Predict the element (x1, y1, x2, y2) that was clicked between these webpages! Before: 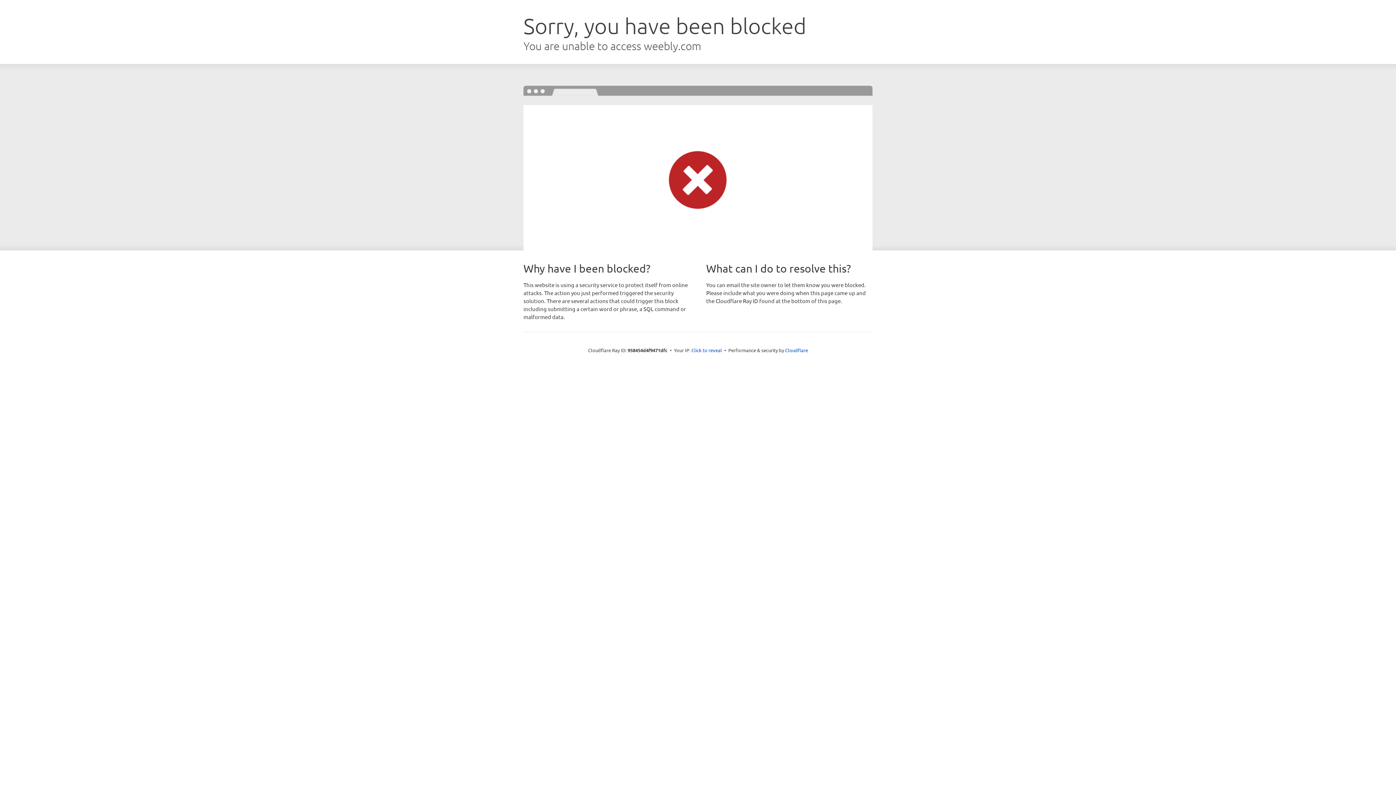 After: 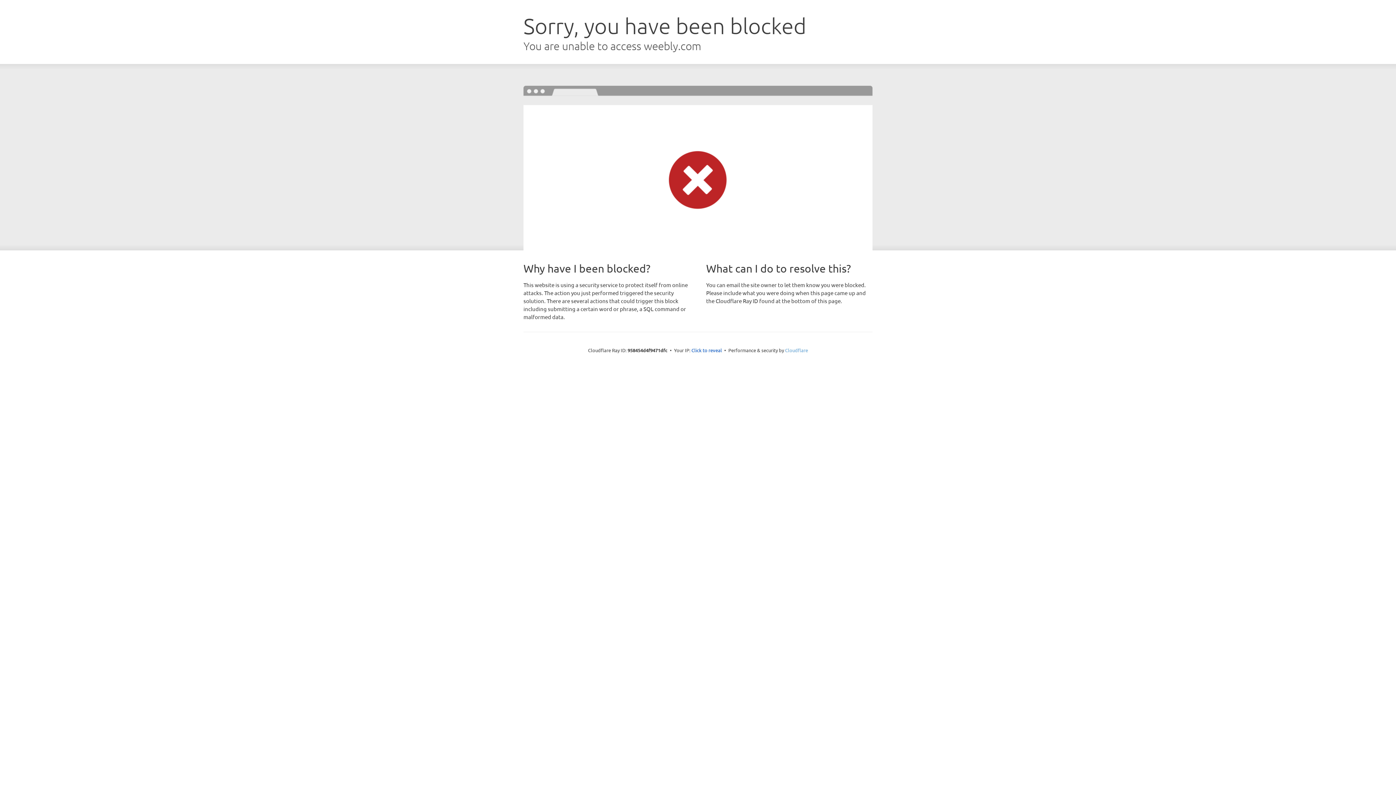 Action: bbox: (785, 347, 808, 353) label: Cloudflare